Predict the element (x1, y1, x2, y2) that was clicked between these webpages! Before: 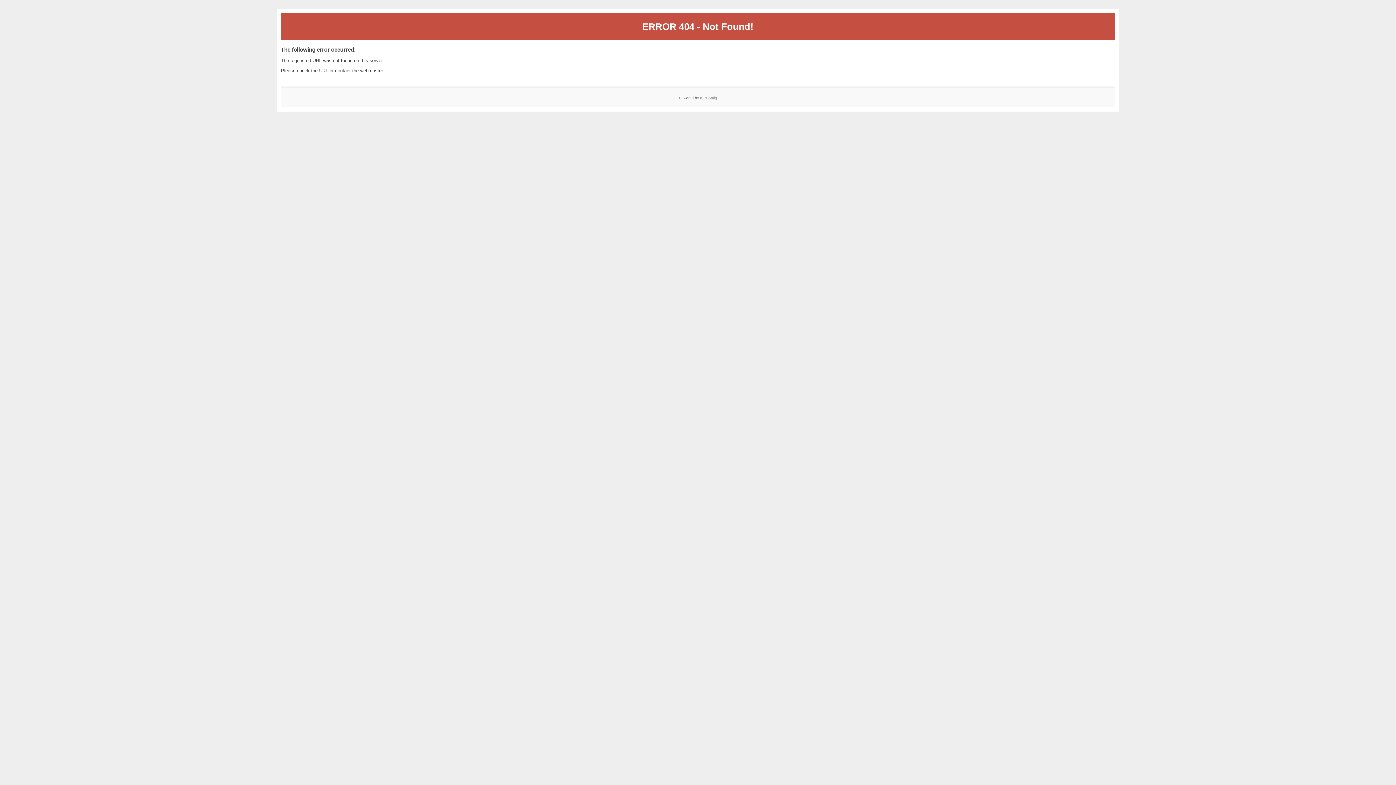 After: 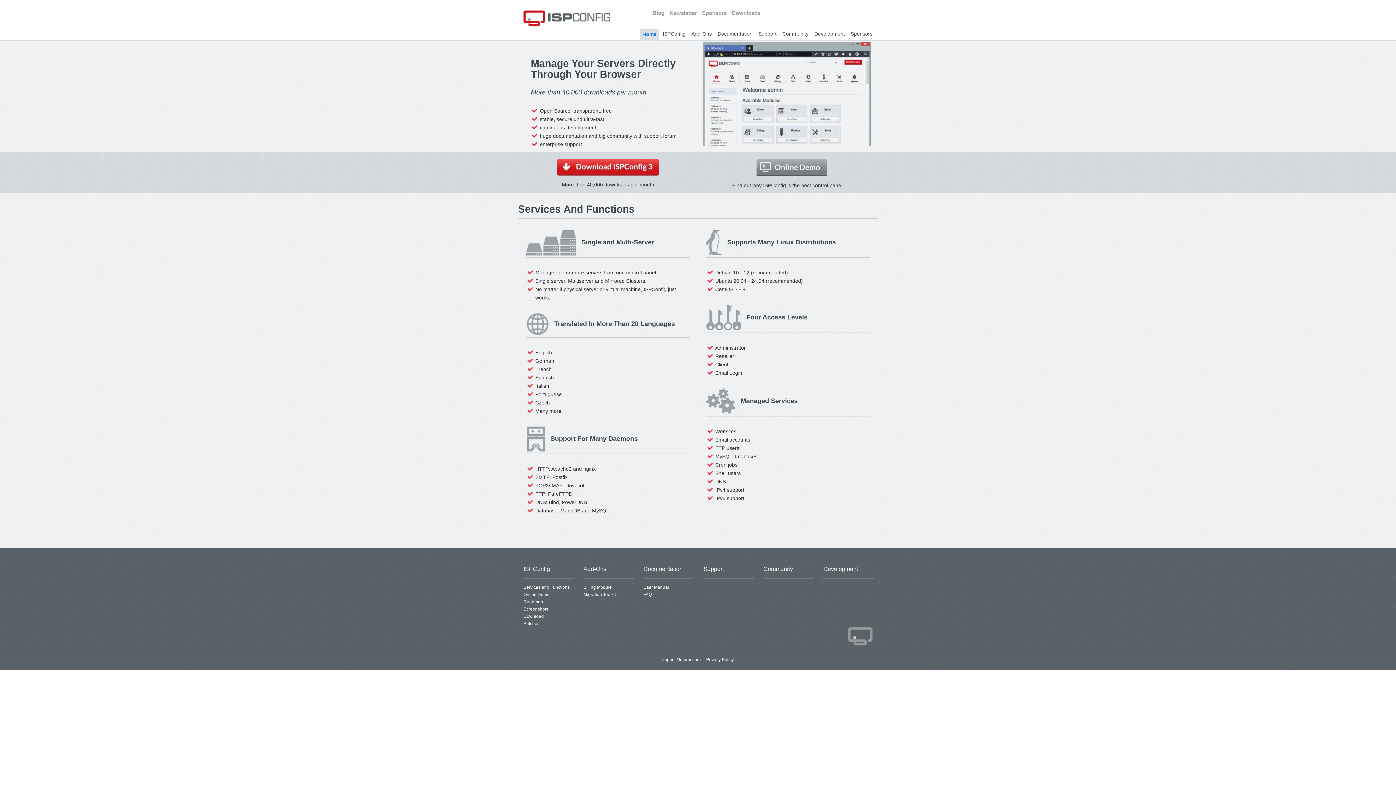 Action: bbox: (700, 95, 717, 99) label: ISPConfig